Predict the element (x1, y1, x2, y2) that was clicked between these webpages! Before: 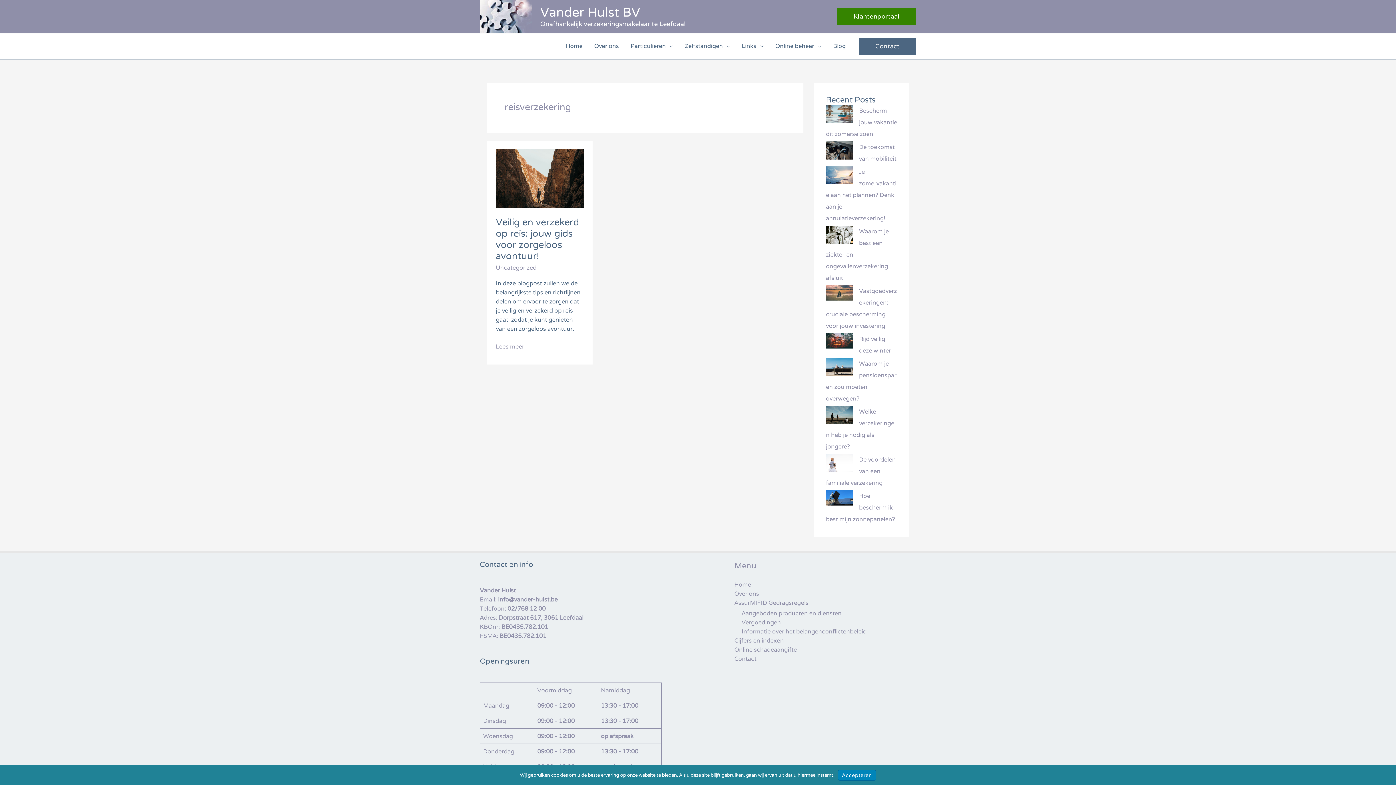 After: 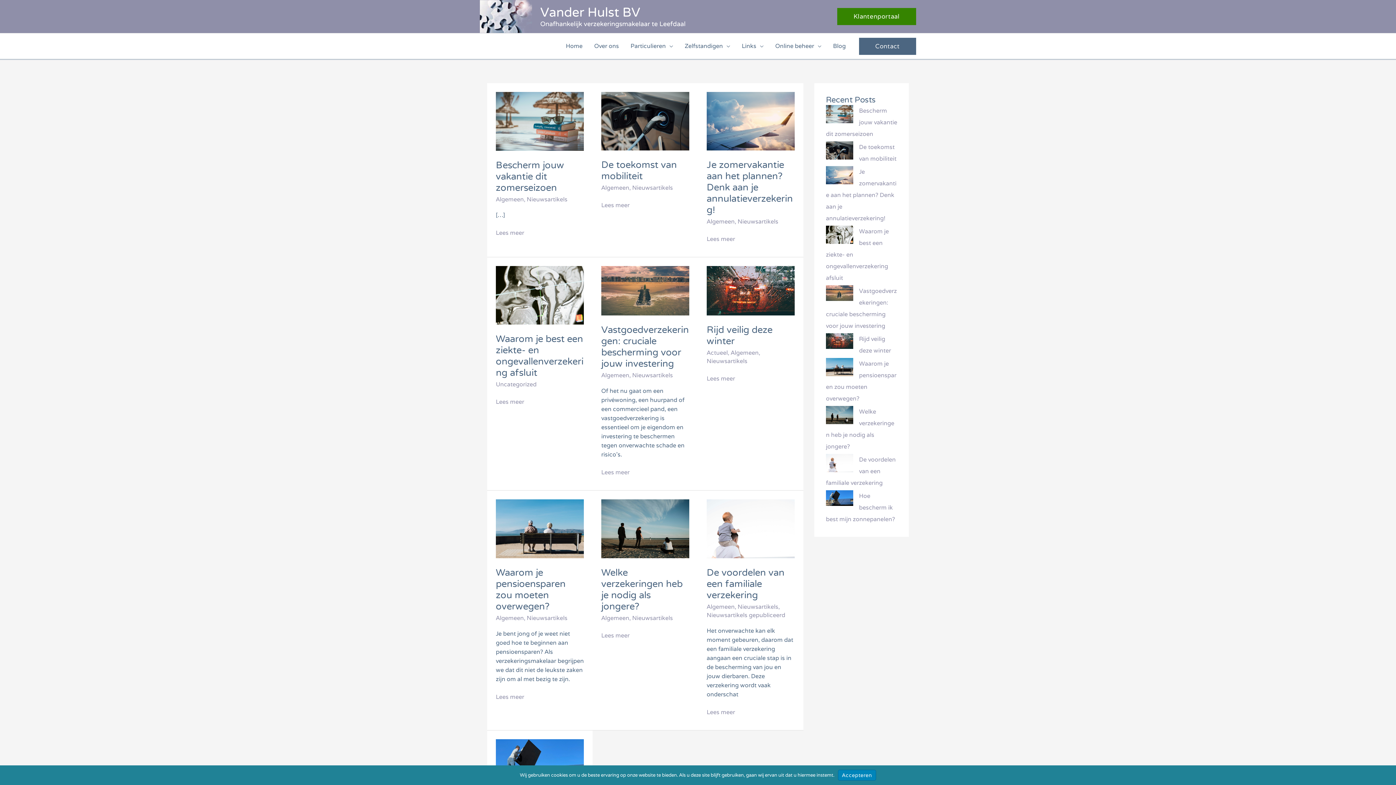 Action: label: Blog bbox: (827, 33, 851, 59)